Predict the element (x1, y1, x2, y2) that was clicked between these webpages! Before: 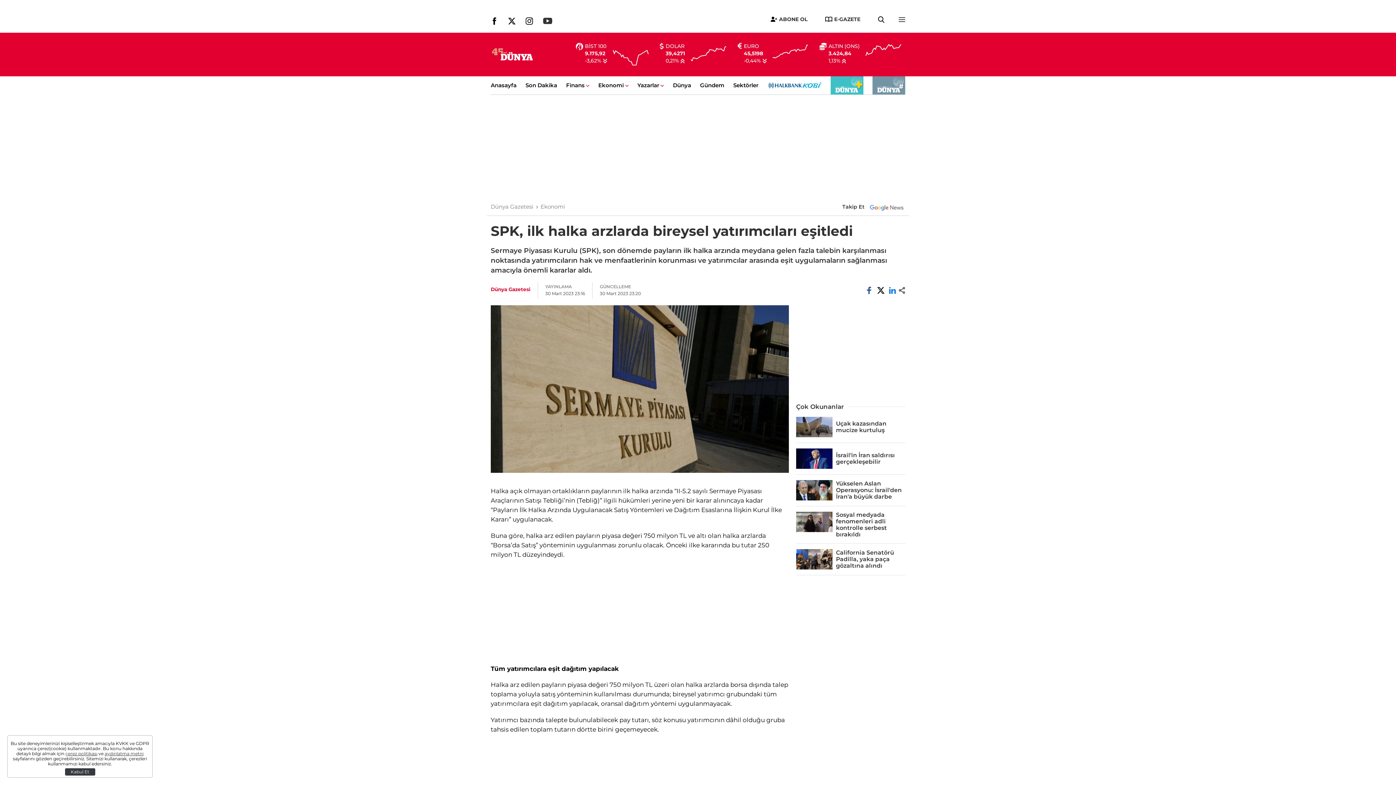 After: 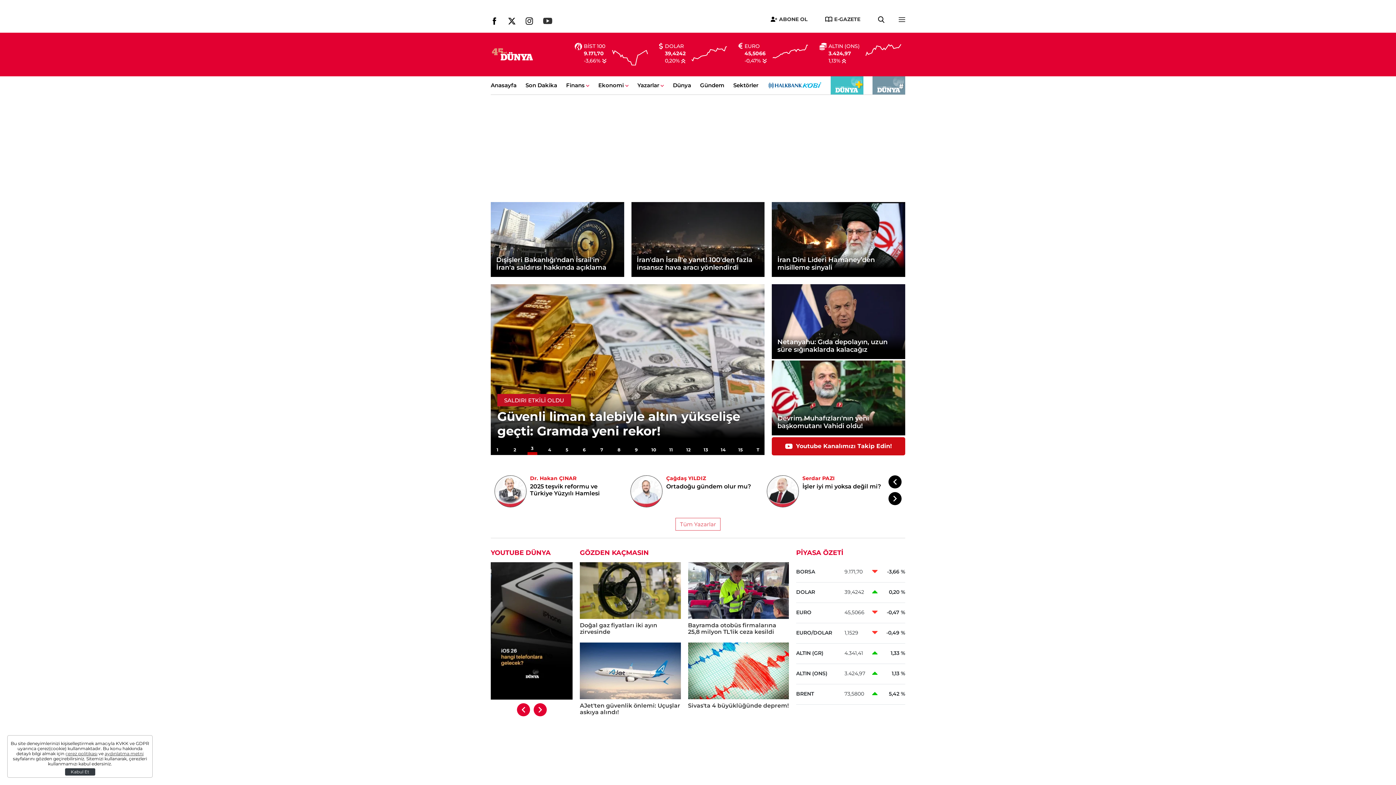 Action: label: Dünya Gazetesi bbox: (490, 203, 533, 210)